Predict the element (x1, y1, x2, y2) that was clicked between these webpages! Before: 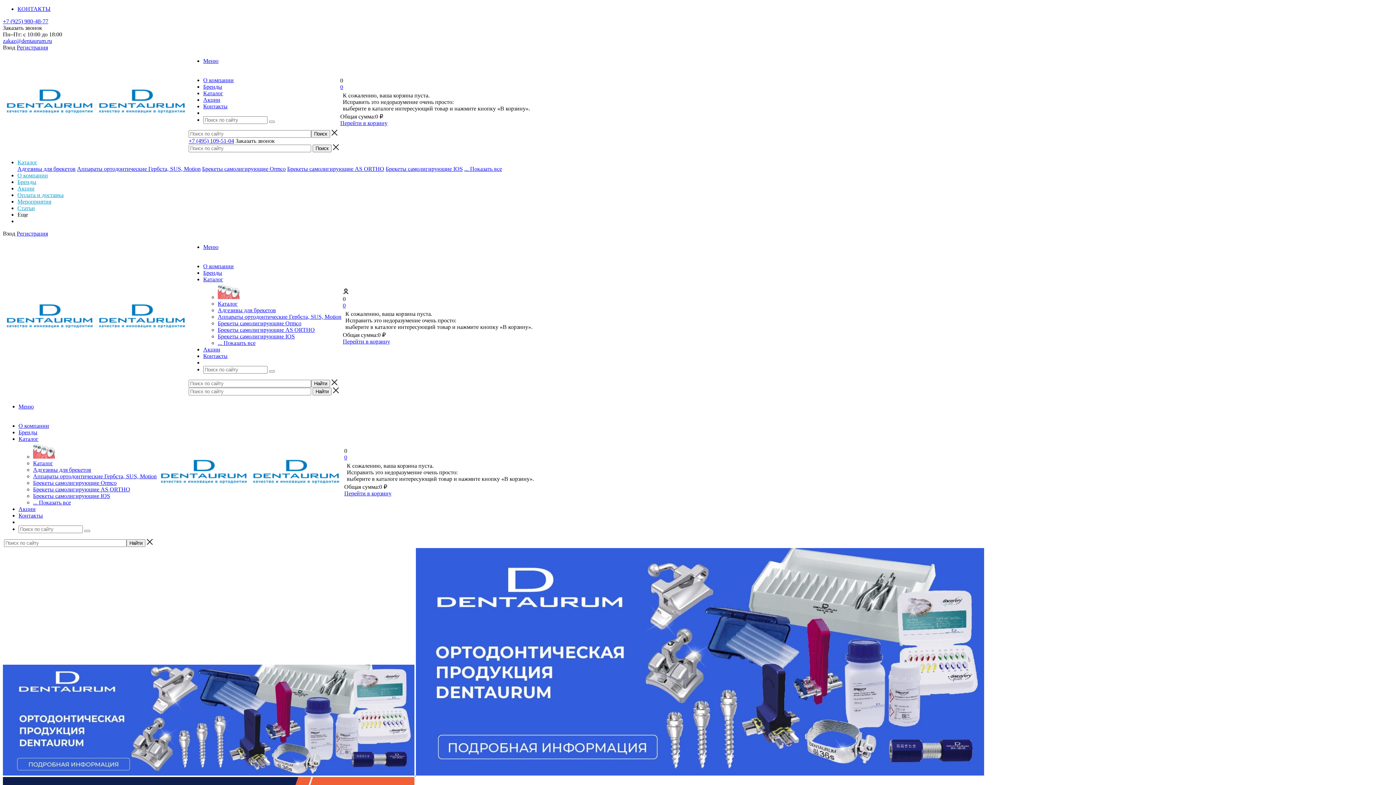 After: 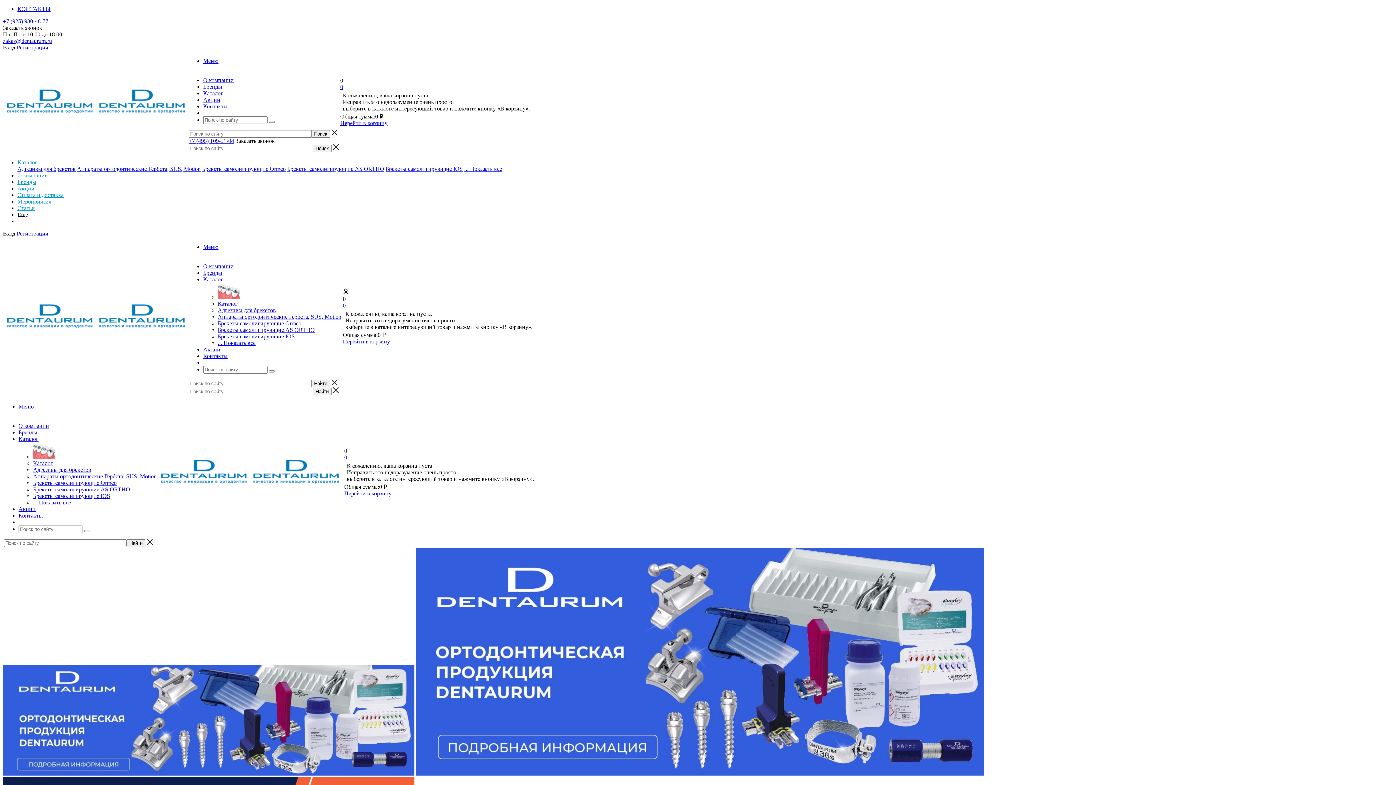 Action: bbox: (4, 323, 94, 329)